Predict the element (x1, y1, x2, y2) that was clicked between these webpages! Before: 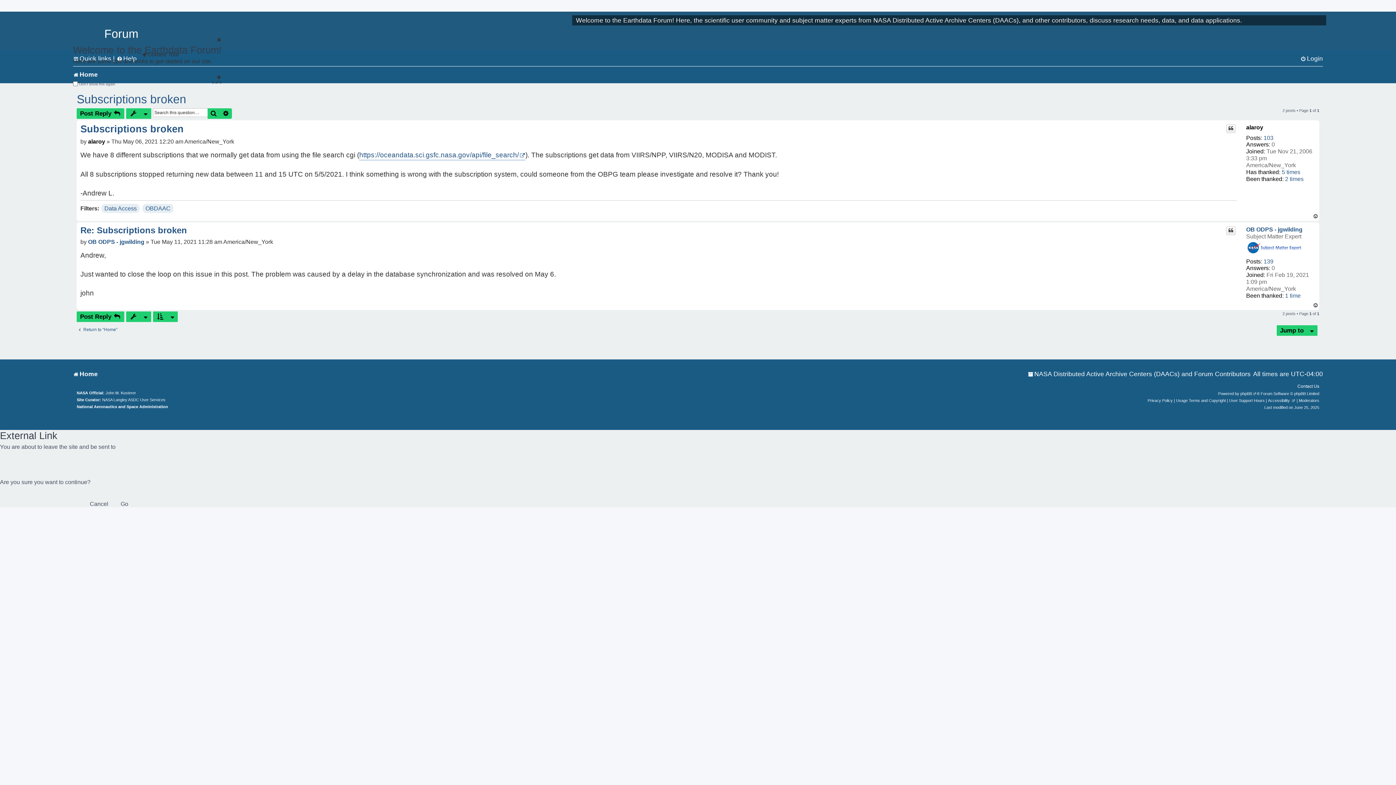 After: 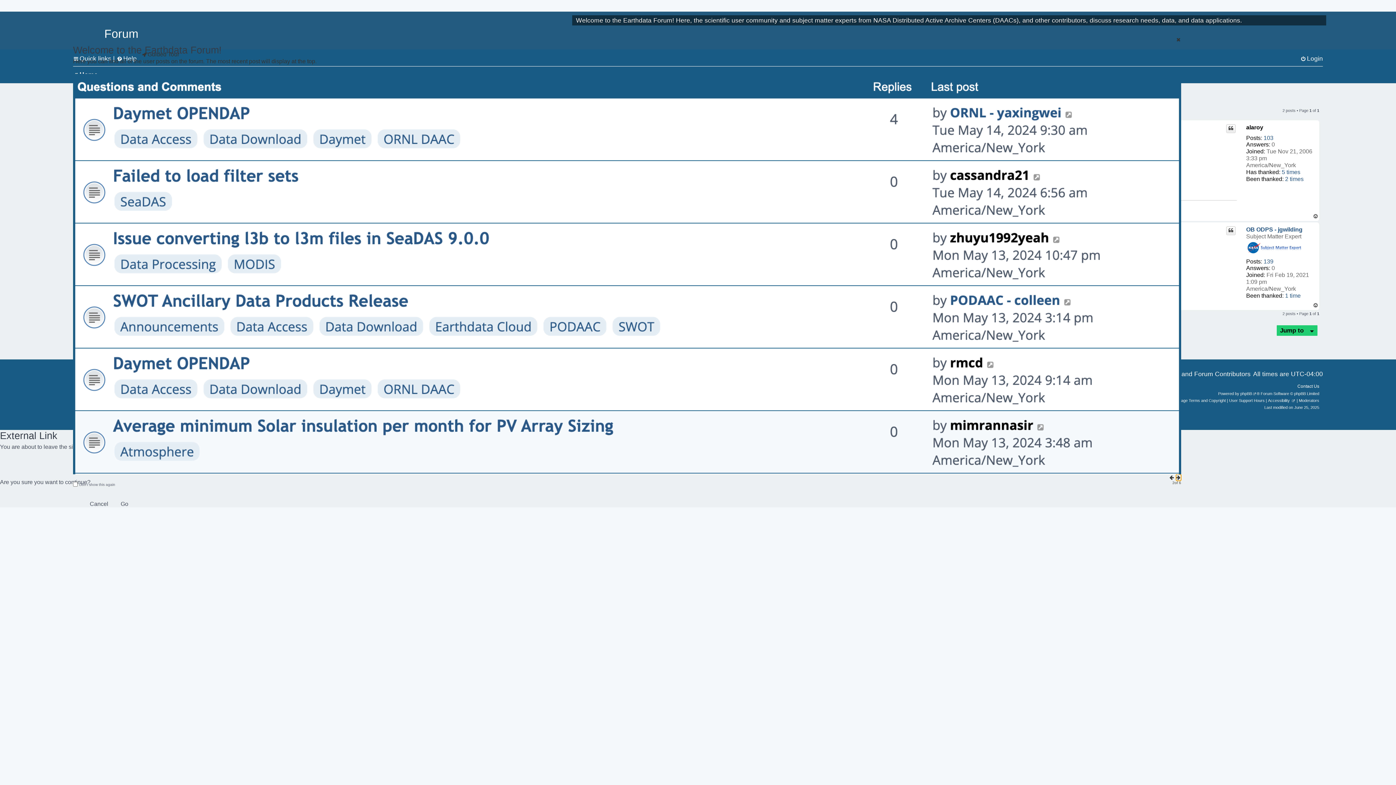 Action: bbox: (216, 73, 221, 80)